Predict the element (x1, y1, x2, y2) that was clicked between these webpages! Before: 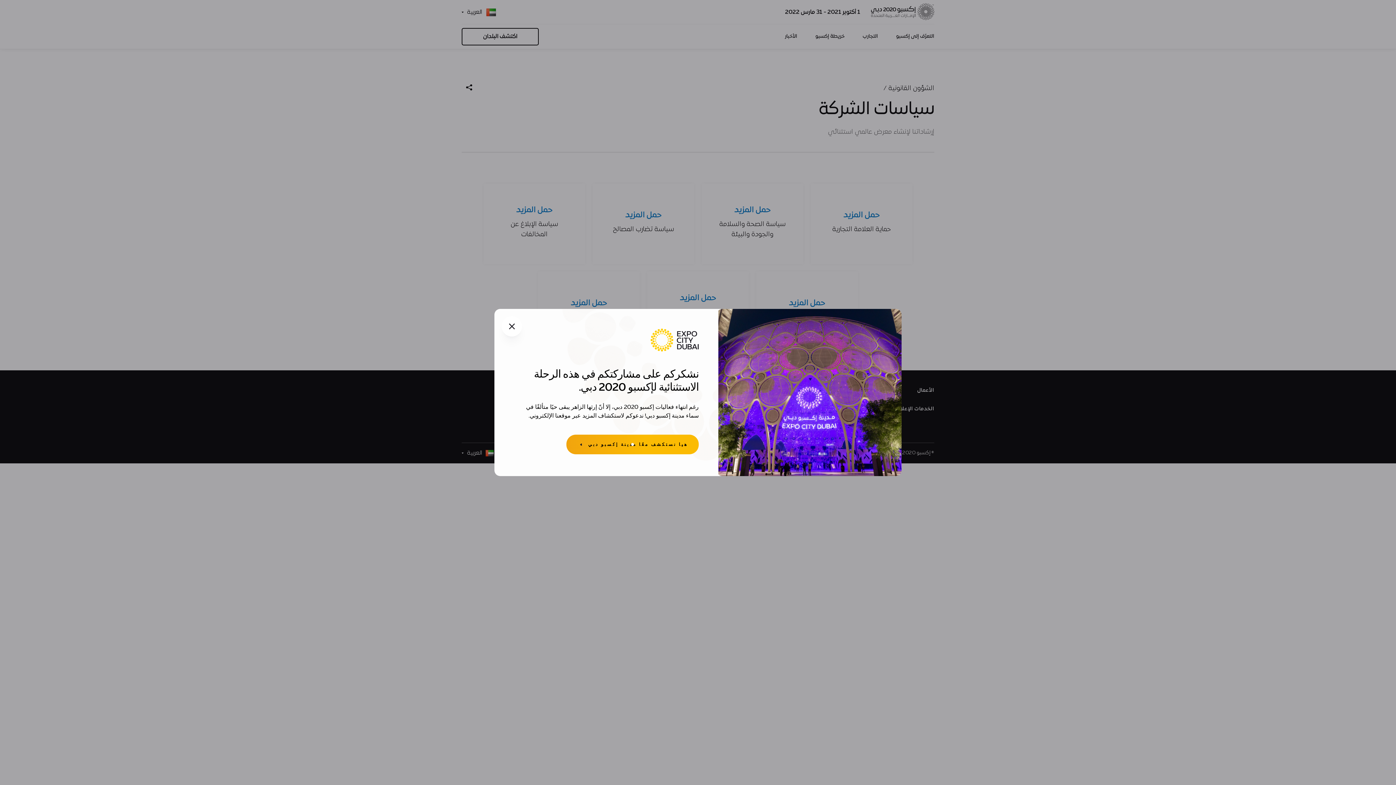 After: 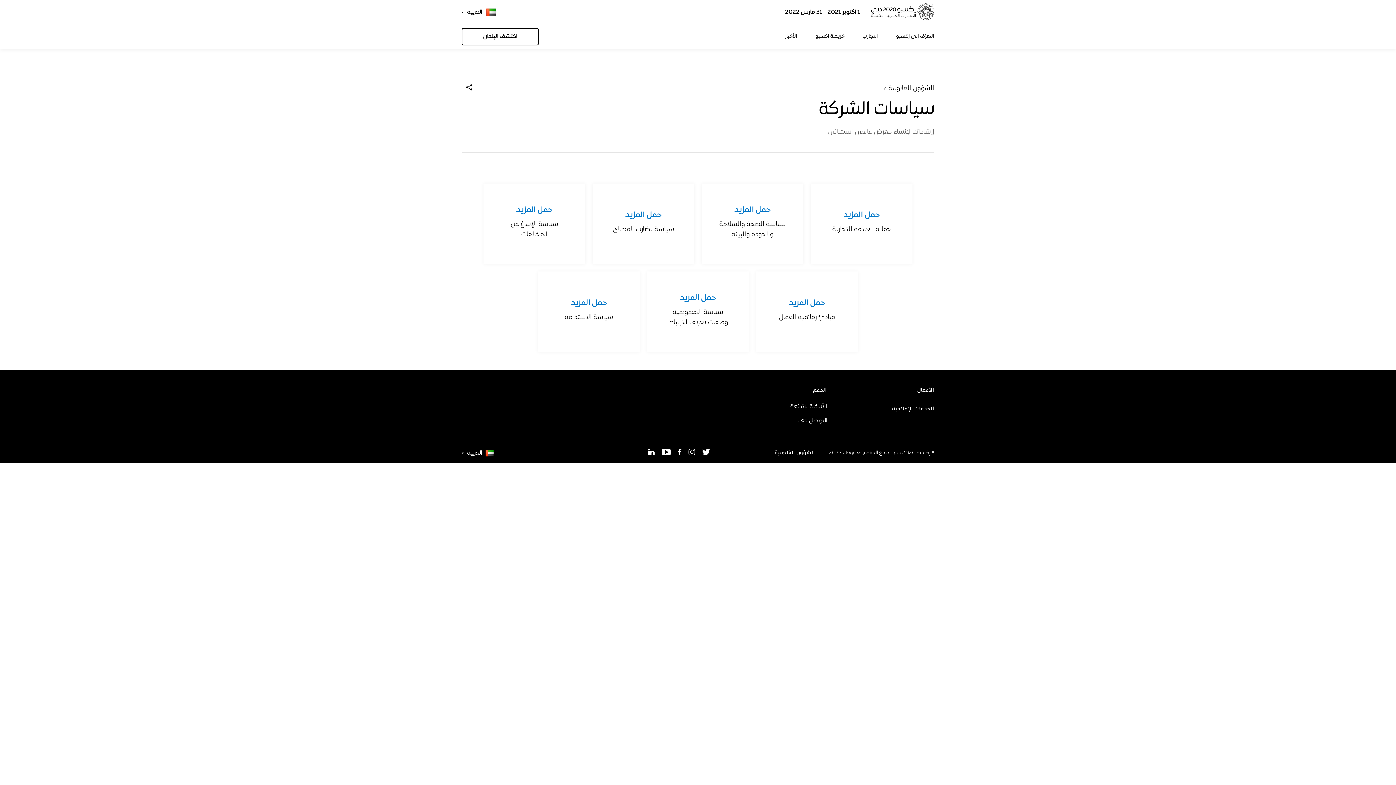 Action: bbox: (501, 316, 522, 336)